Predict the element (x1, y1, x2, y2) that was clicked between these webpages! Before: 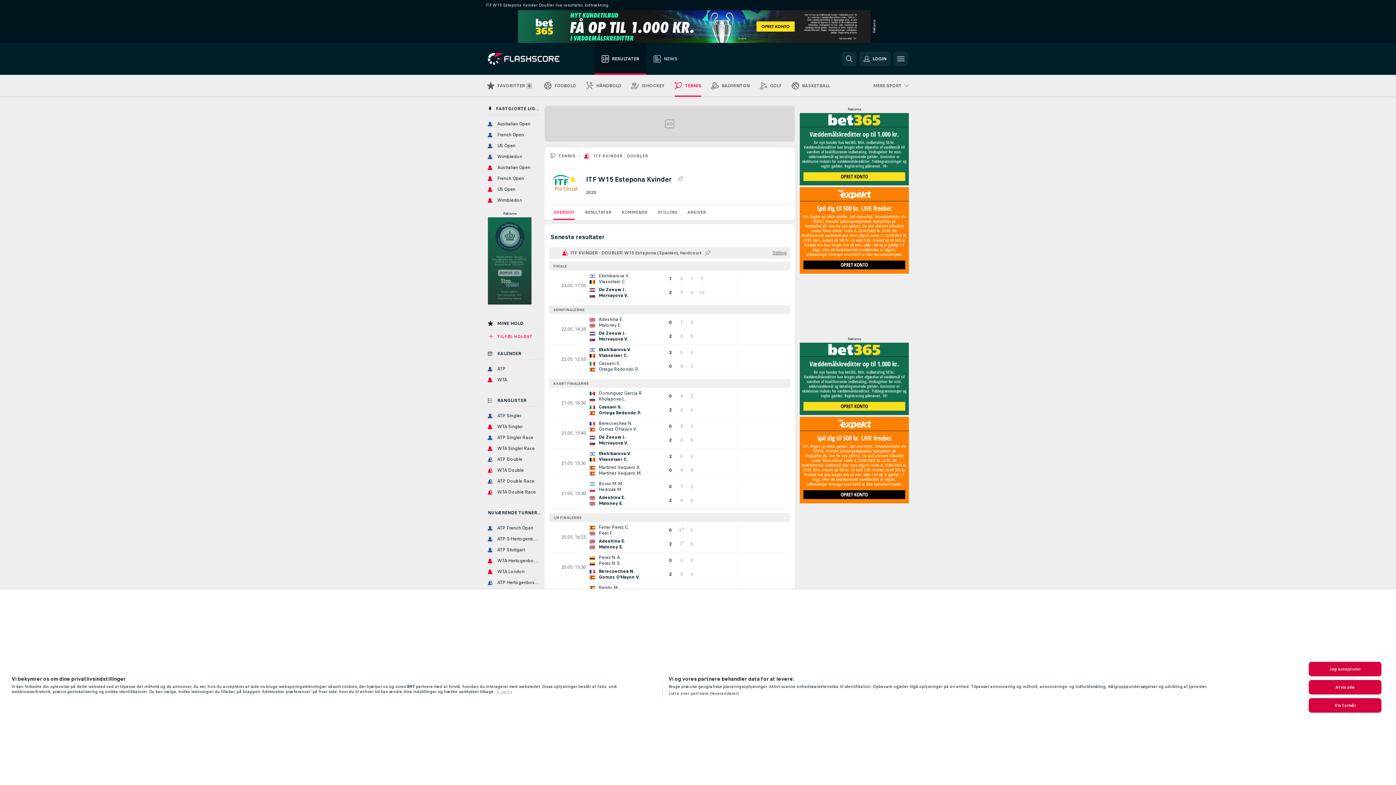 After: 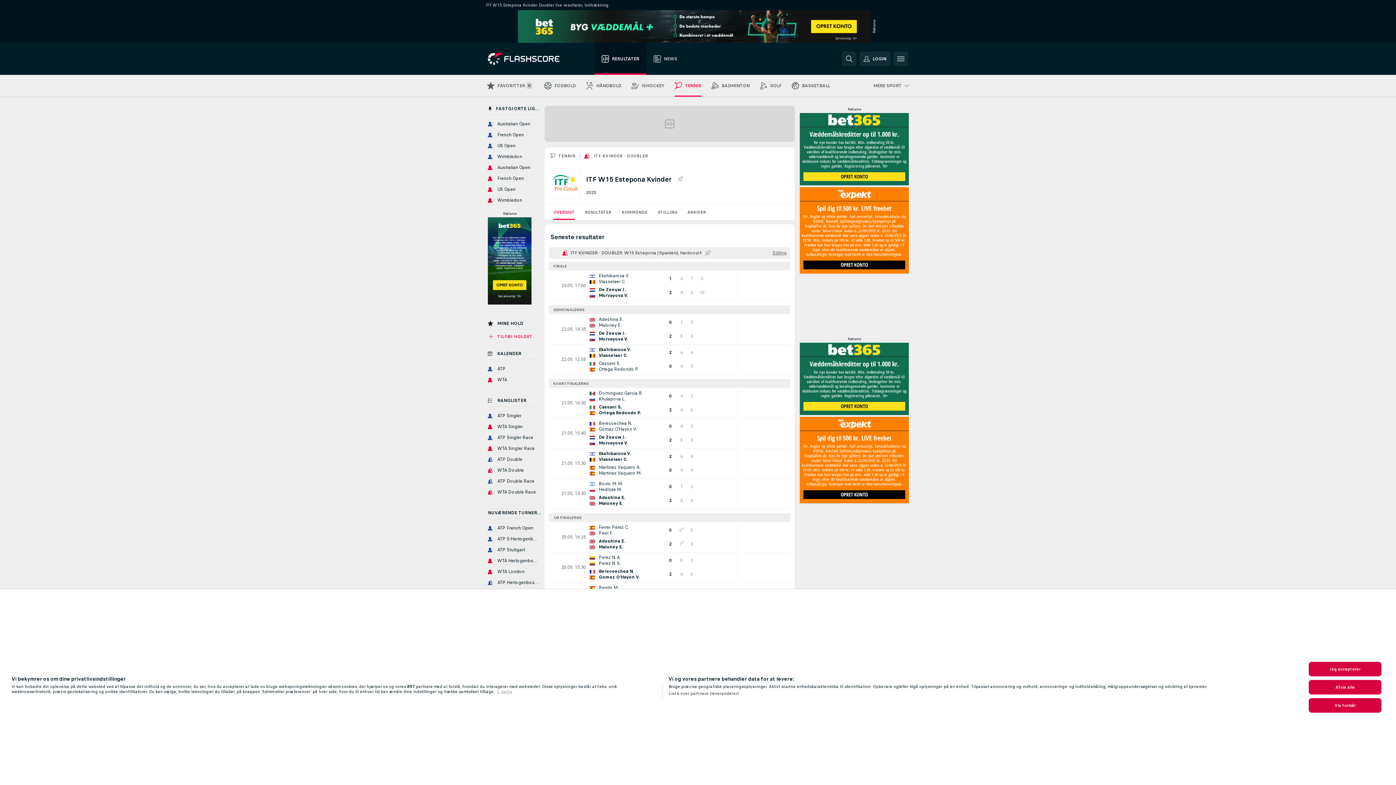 Action: bbox: (624, 249, 702, 256) label: ITF KVINDER - DOUBLER: W15 Estepona (Spanien), hardcourt